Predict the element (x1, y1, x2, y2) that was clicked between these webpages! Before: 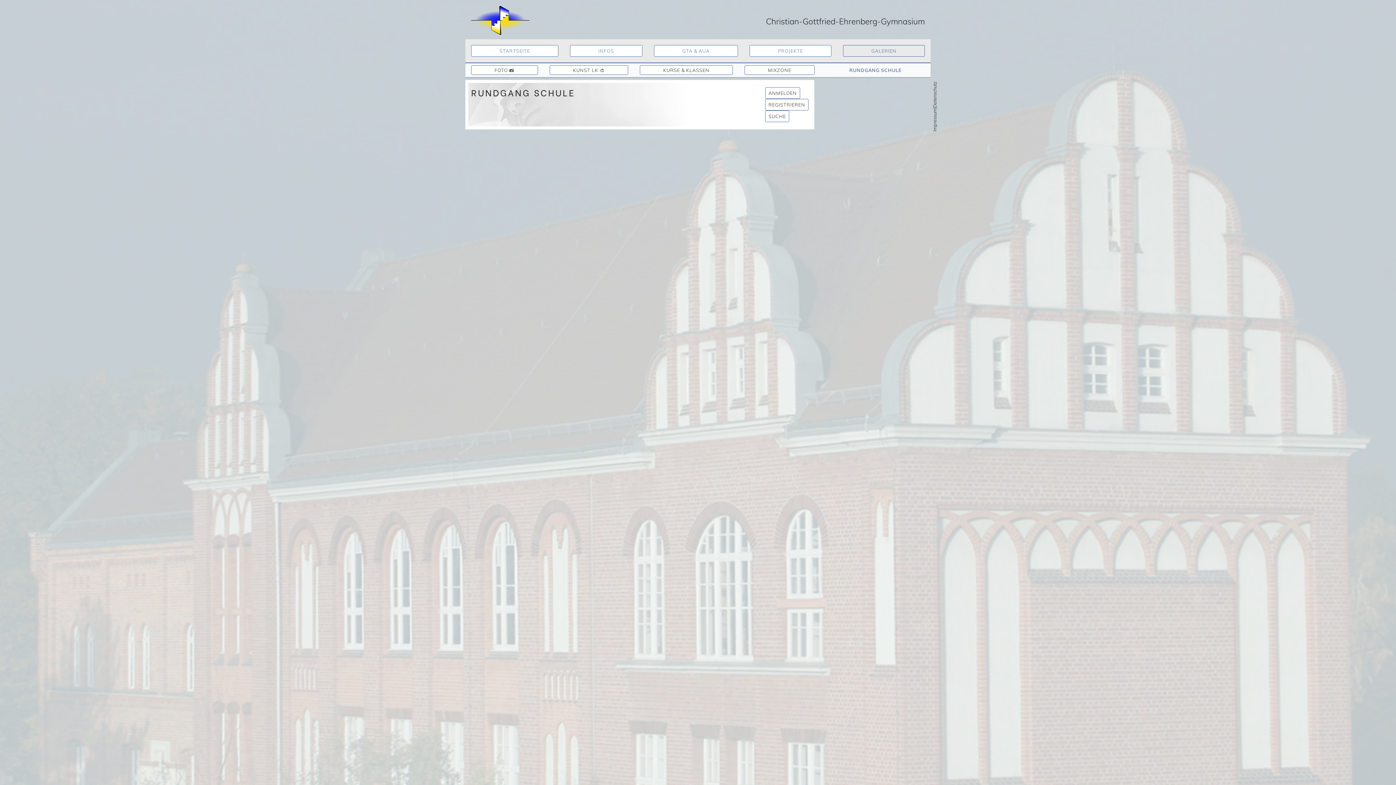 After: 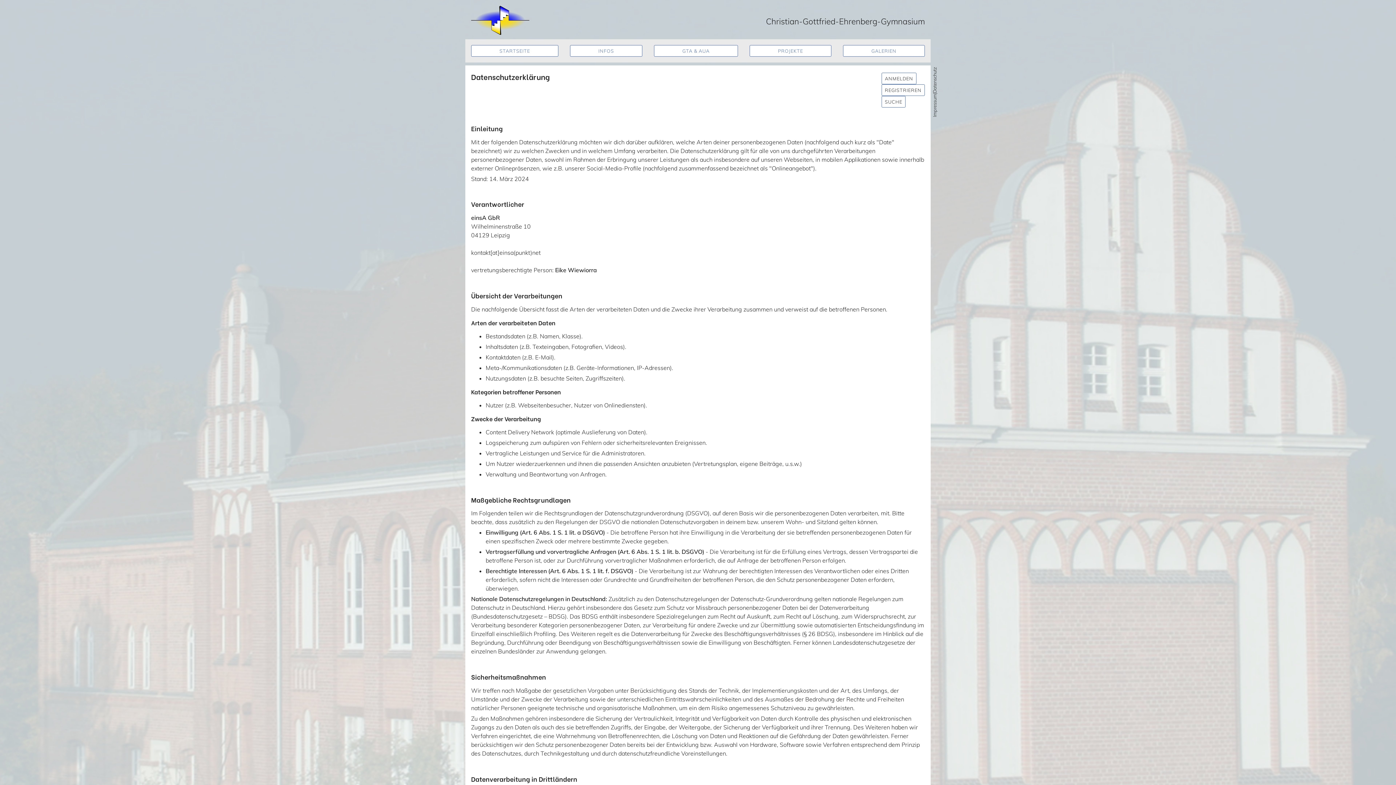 Action: label: Datenschutz bbox: (931, 81, 937, 107)